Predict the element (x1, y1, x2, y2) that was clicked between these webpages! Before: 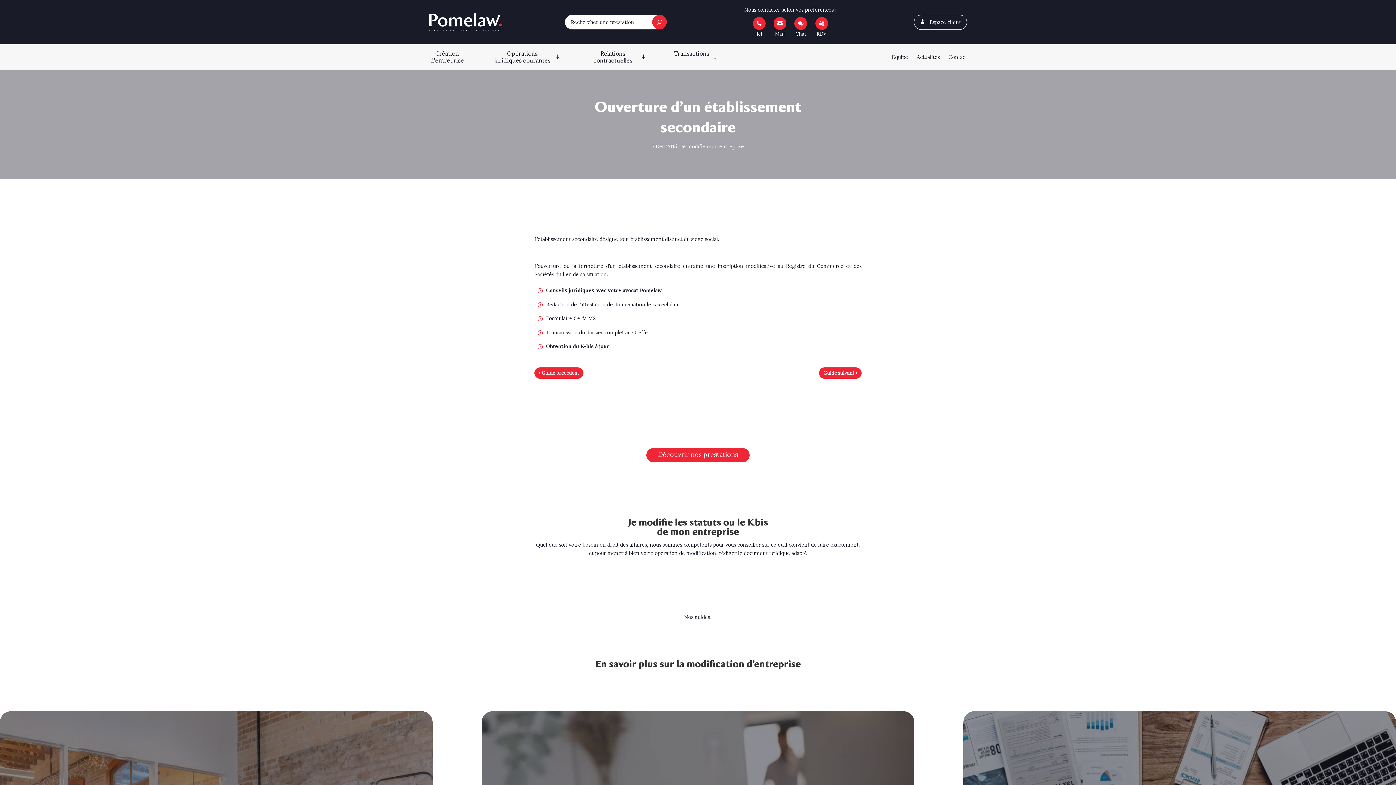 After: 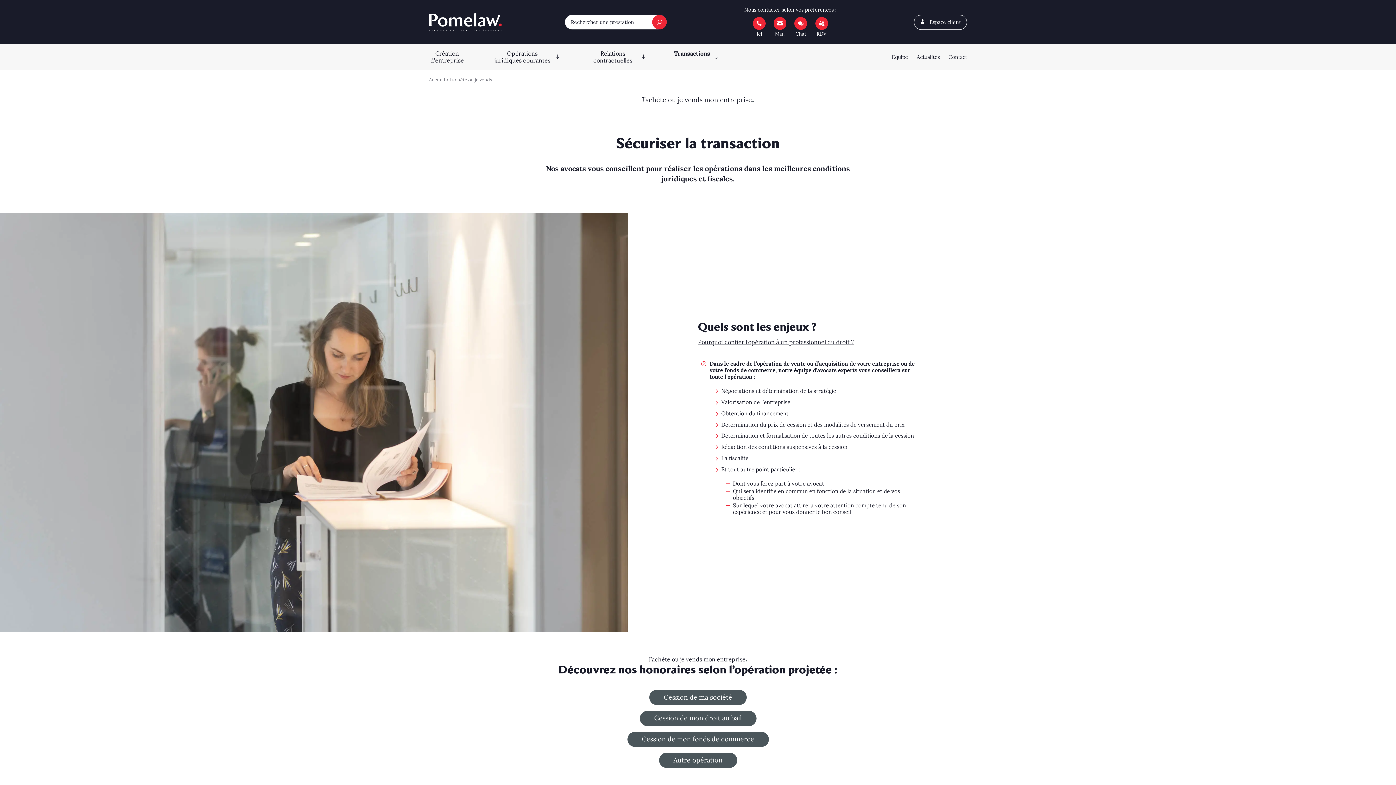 Action: label: Transactions bbox: (674, 44, 717, 69)